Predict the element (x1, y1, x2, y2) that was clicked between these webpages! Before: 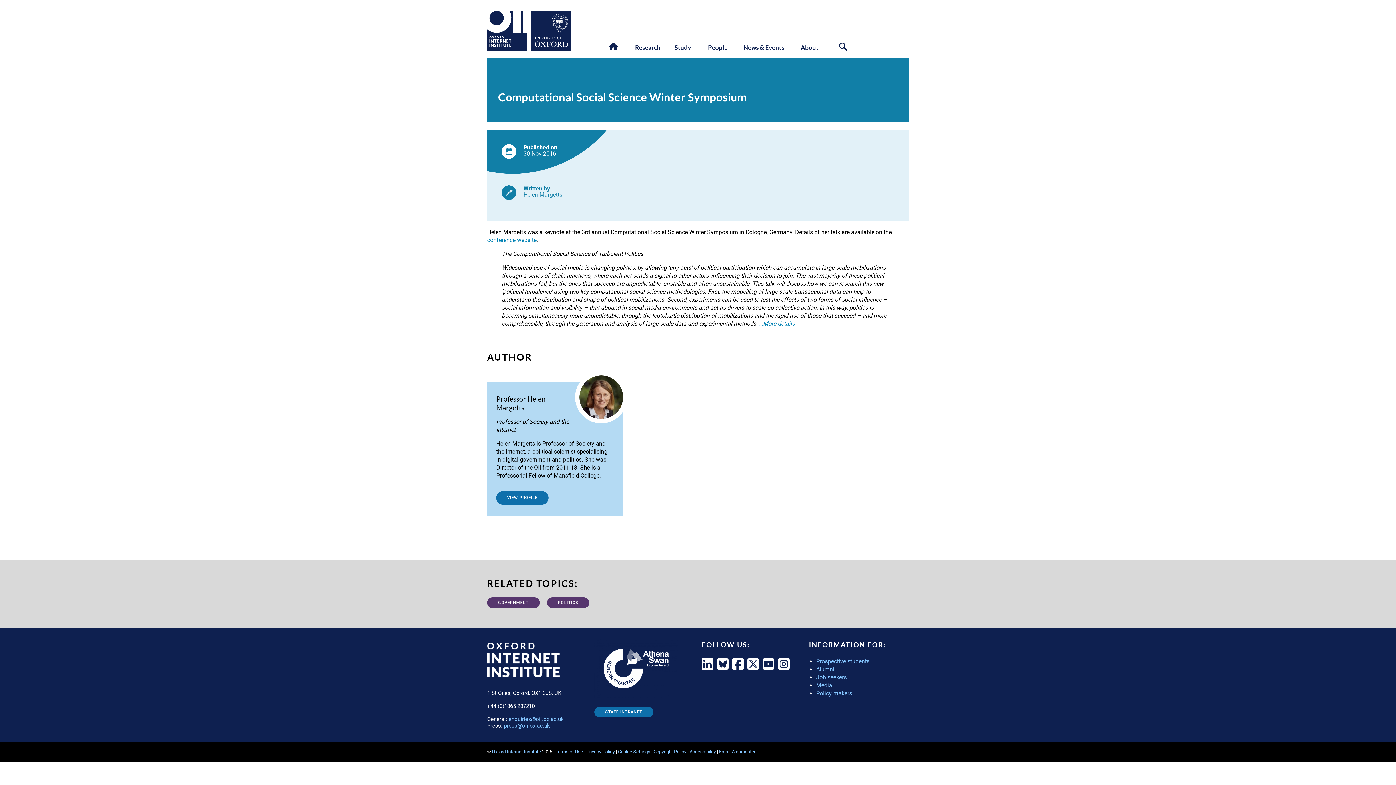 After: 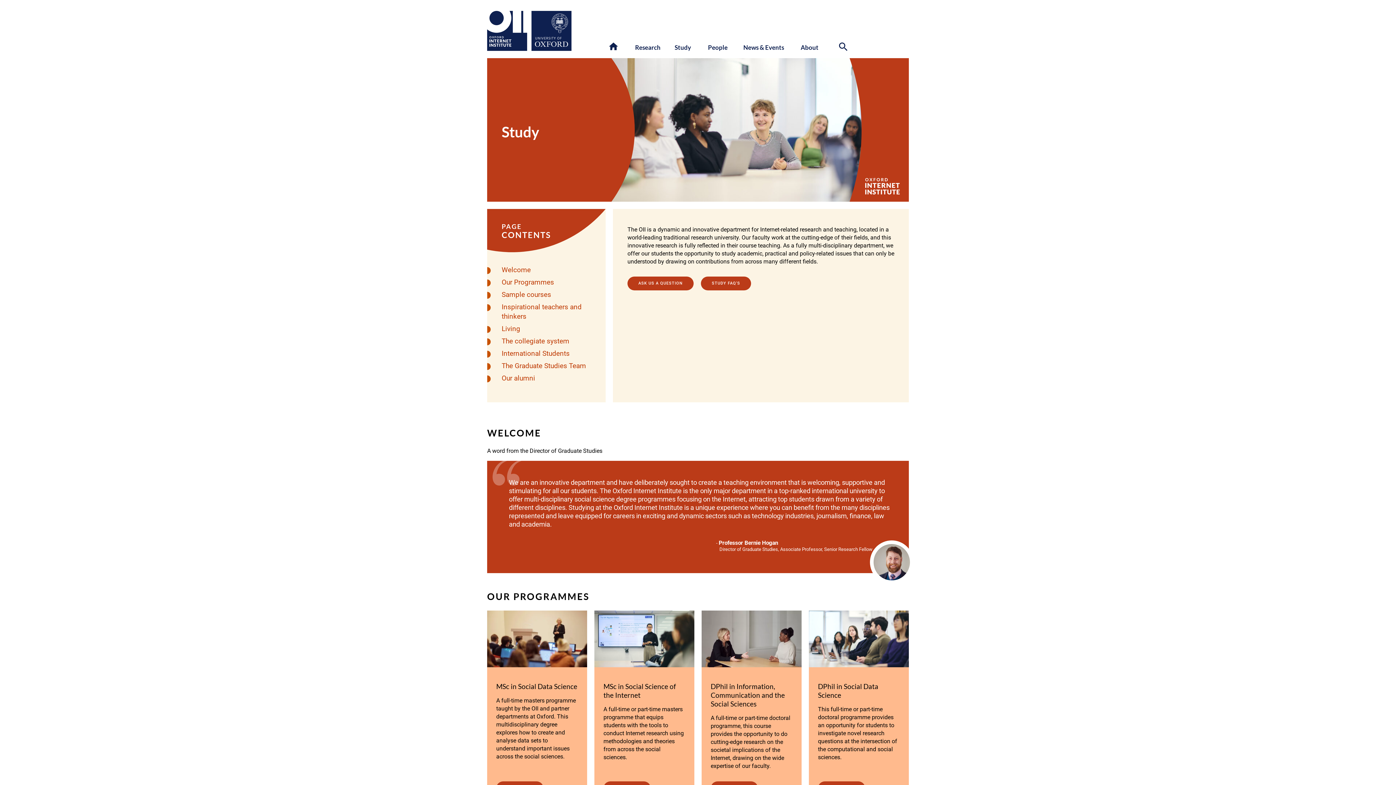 Action: bbox: (816, 658, 869, 665) label: Prospective students